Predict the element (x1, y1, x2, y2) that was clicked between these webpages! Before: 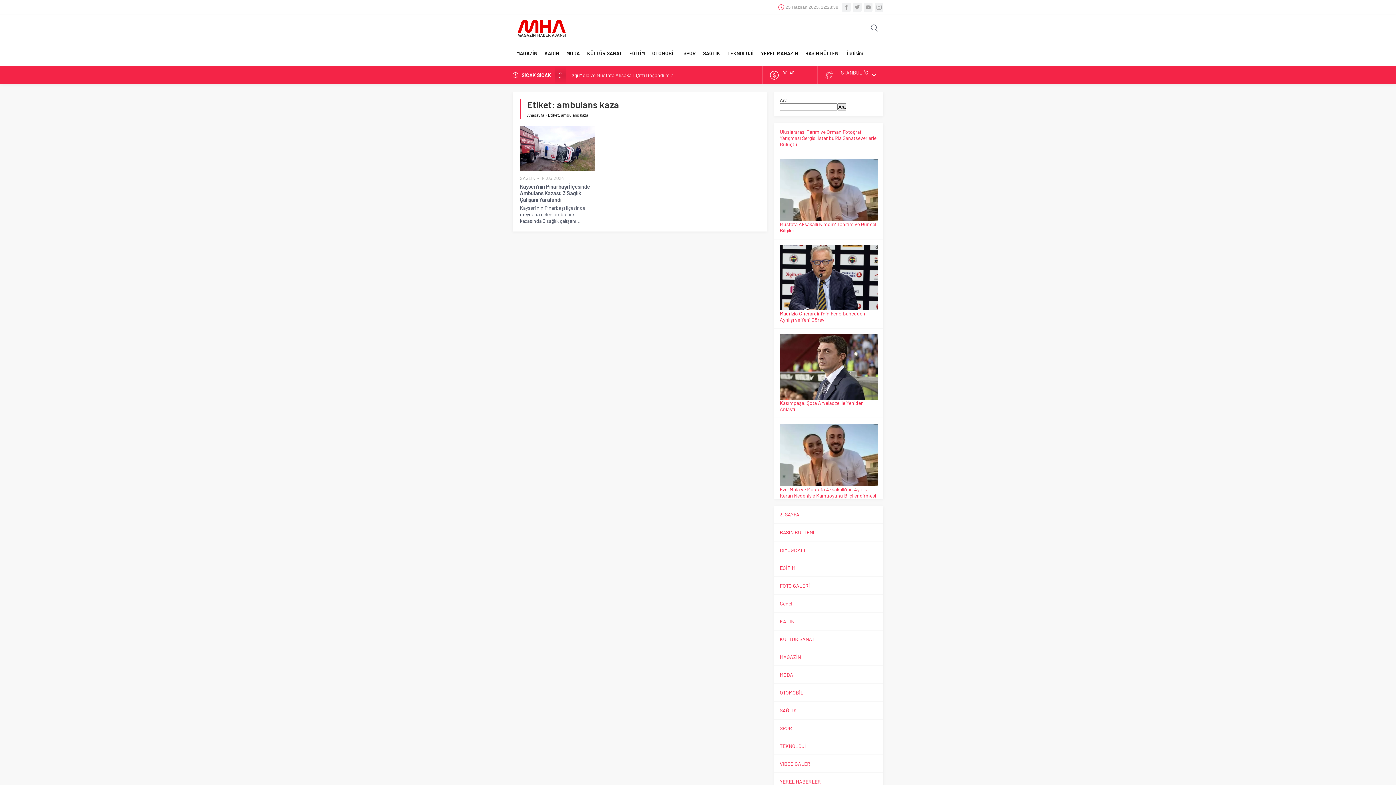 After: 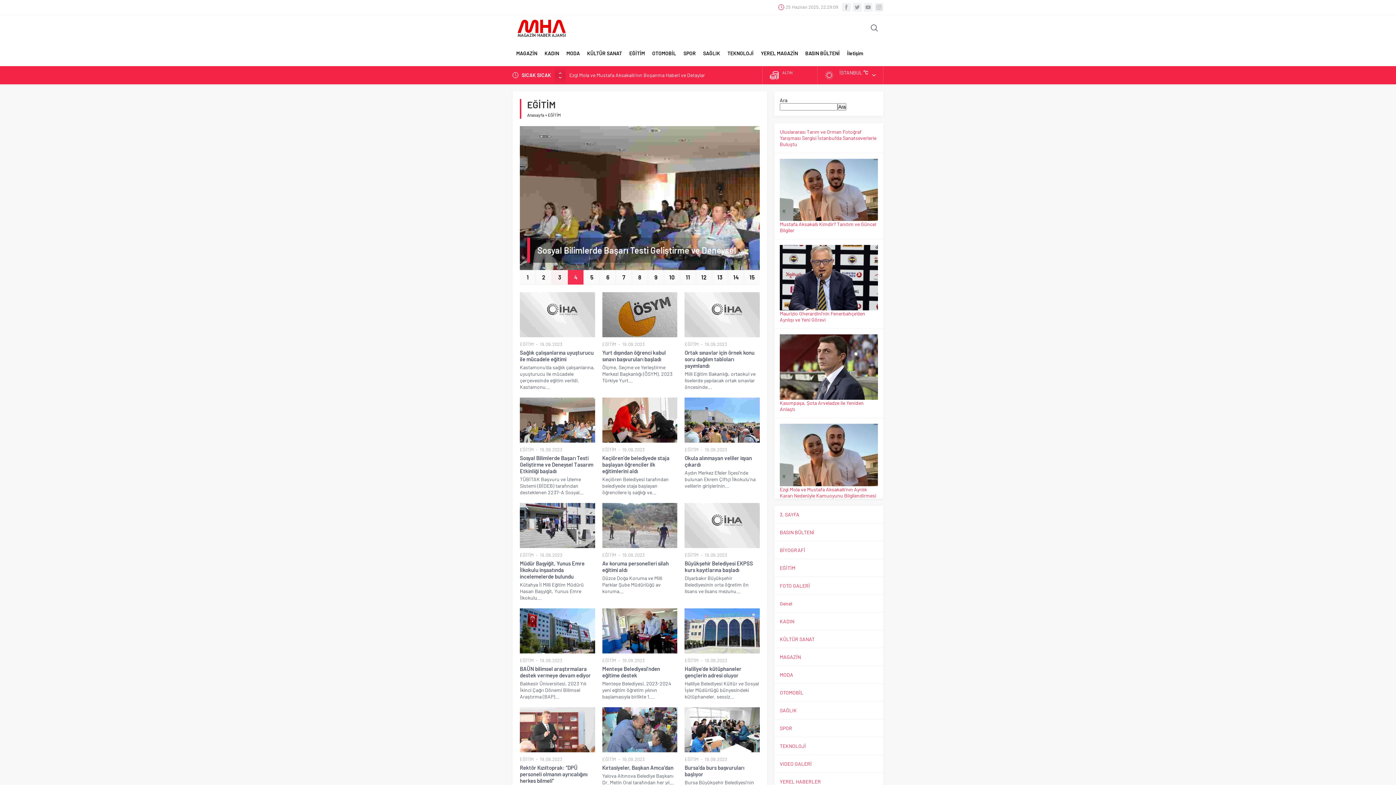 Action: label: EĞİTİM bbox: (780, 565, 795, 571)